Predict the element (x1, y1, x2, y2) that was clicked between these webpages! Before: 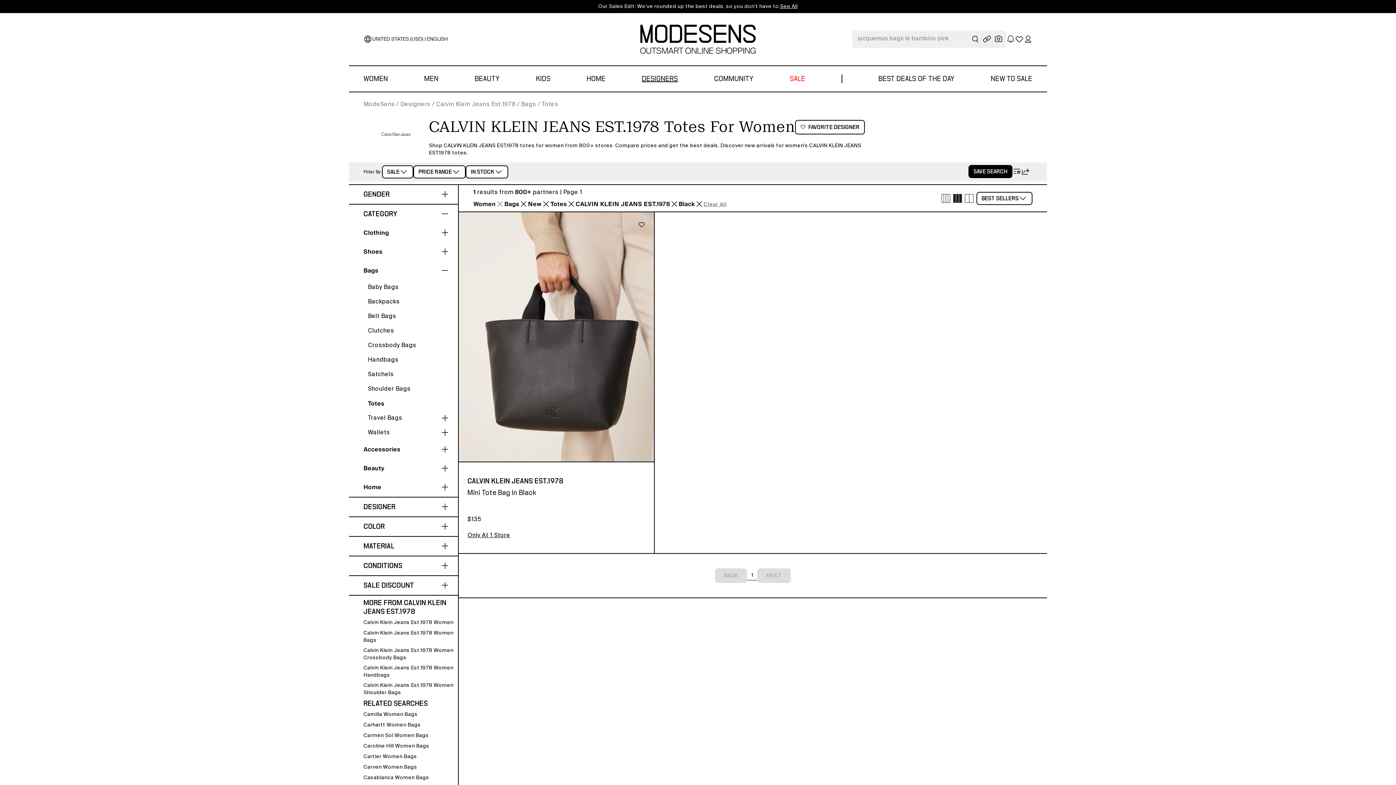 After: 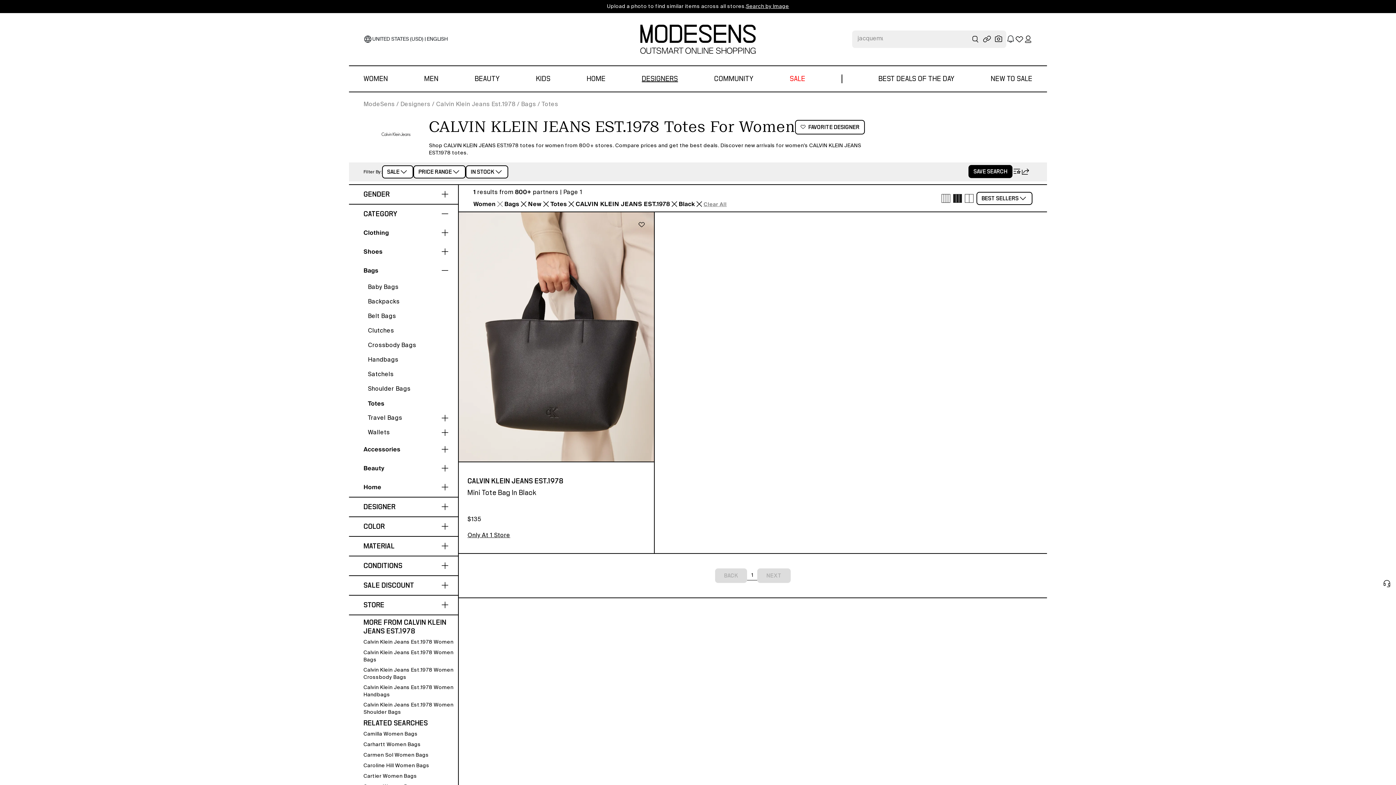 Action: bbox: (363, 517, 449, 536) label: COLOR